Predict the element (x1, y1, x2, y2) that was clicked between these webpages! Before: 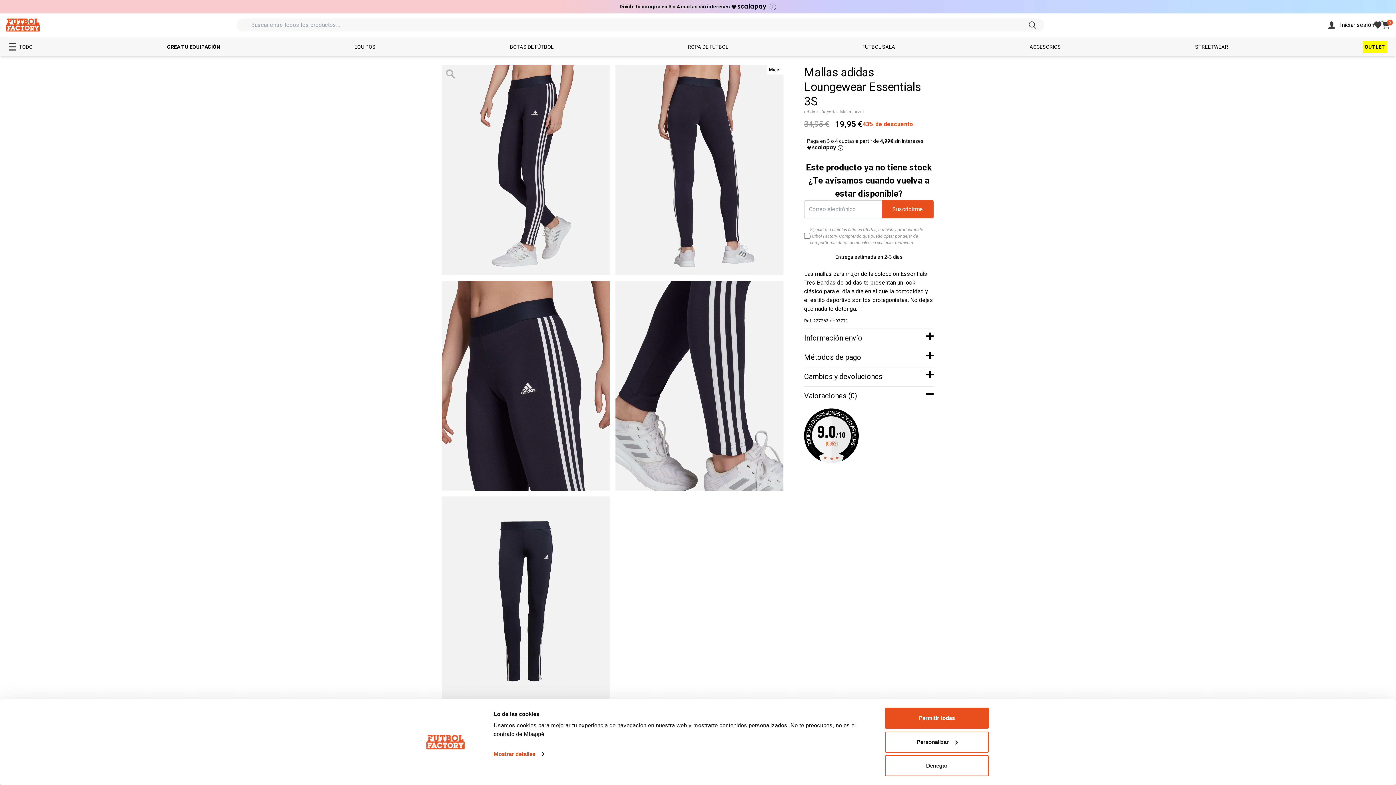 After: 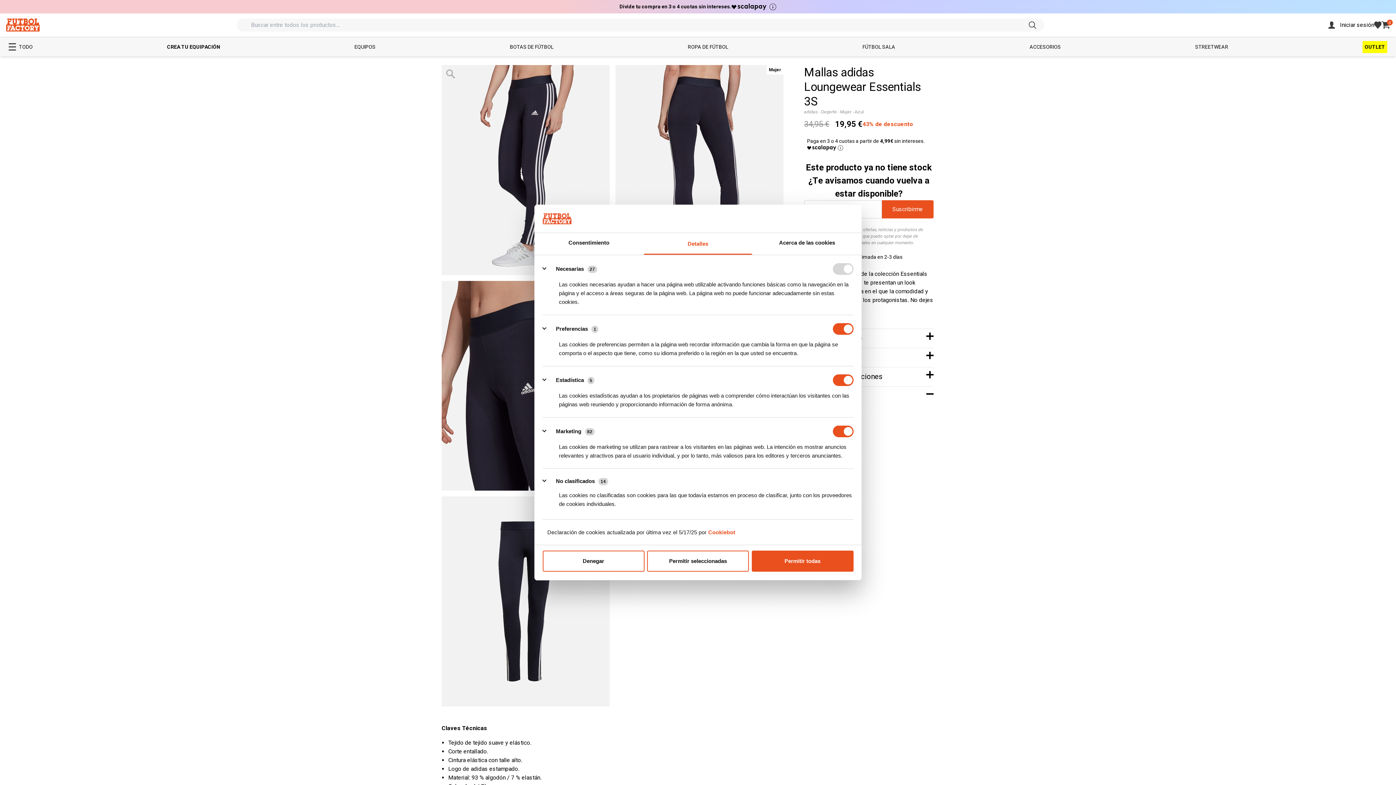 Action: label: Personalizar bbox: (885, 731, 989, 752)